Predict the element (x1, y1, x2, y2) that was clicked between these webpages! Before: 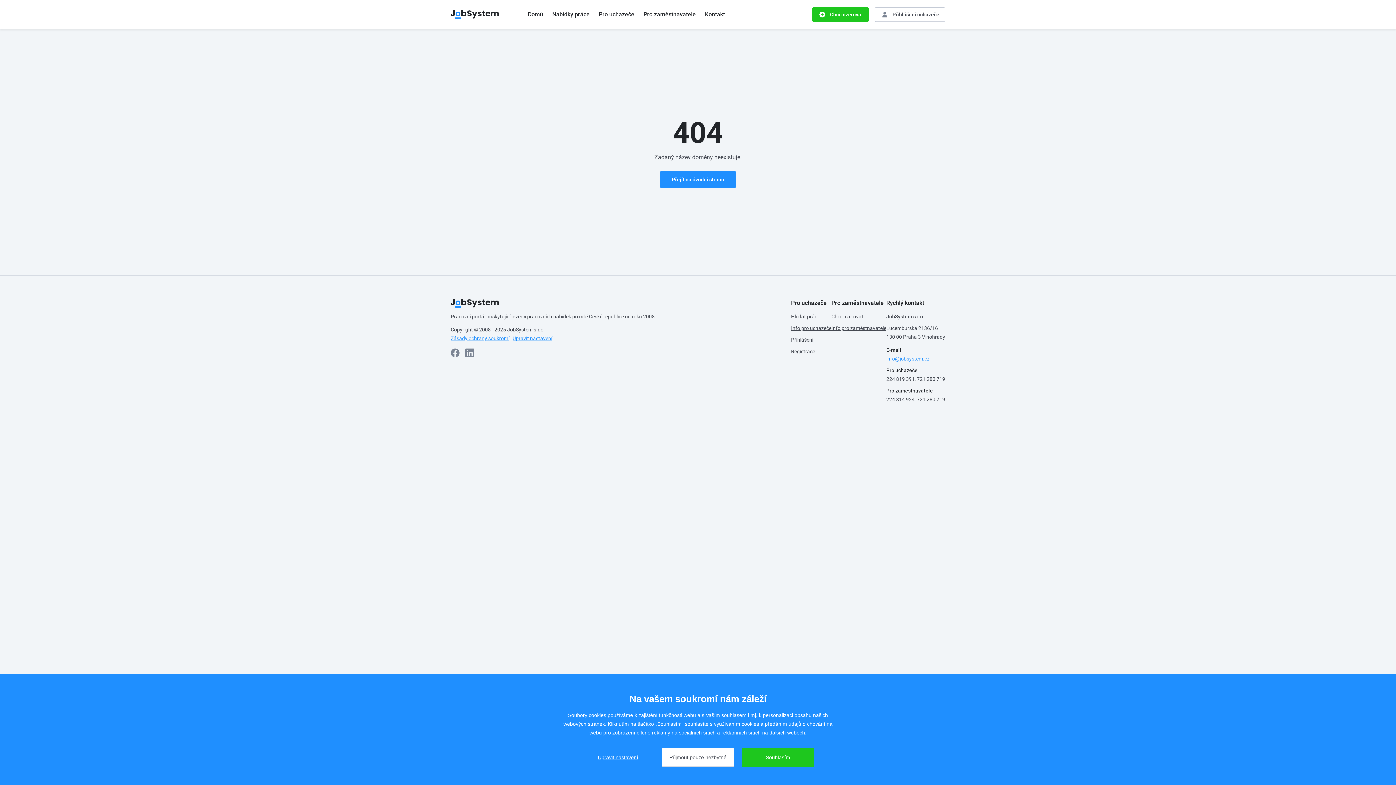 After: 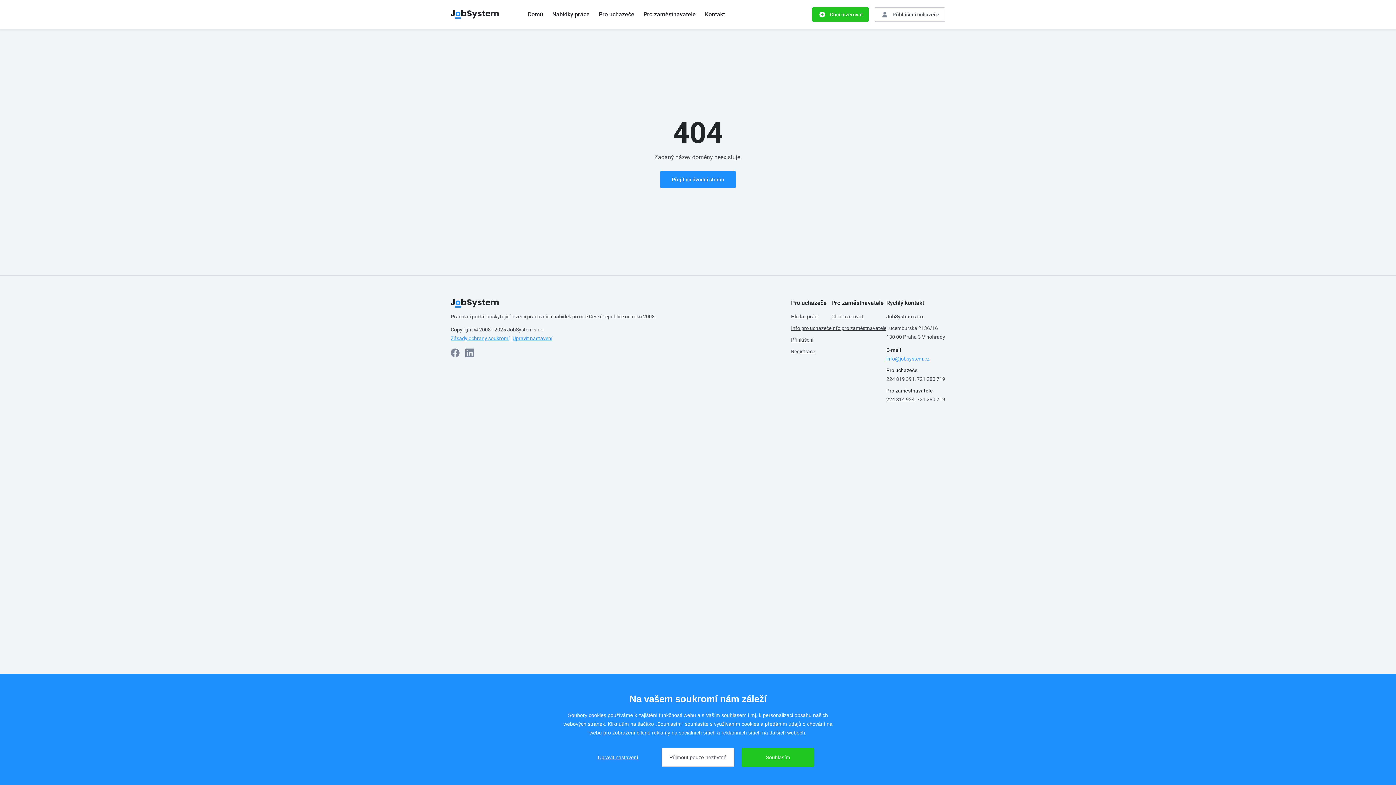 Action: label: 224 814 924 bbox: (886, 396, 914, 402)